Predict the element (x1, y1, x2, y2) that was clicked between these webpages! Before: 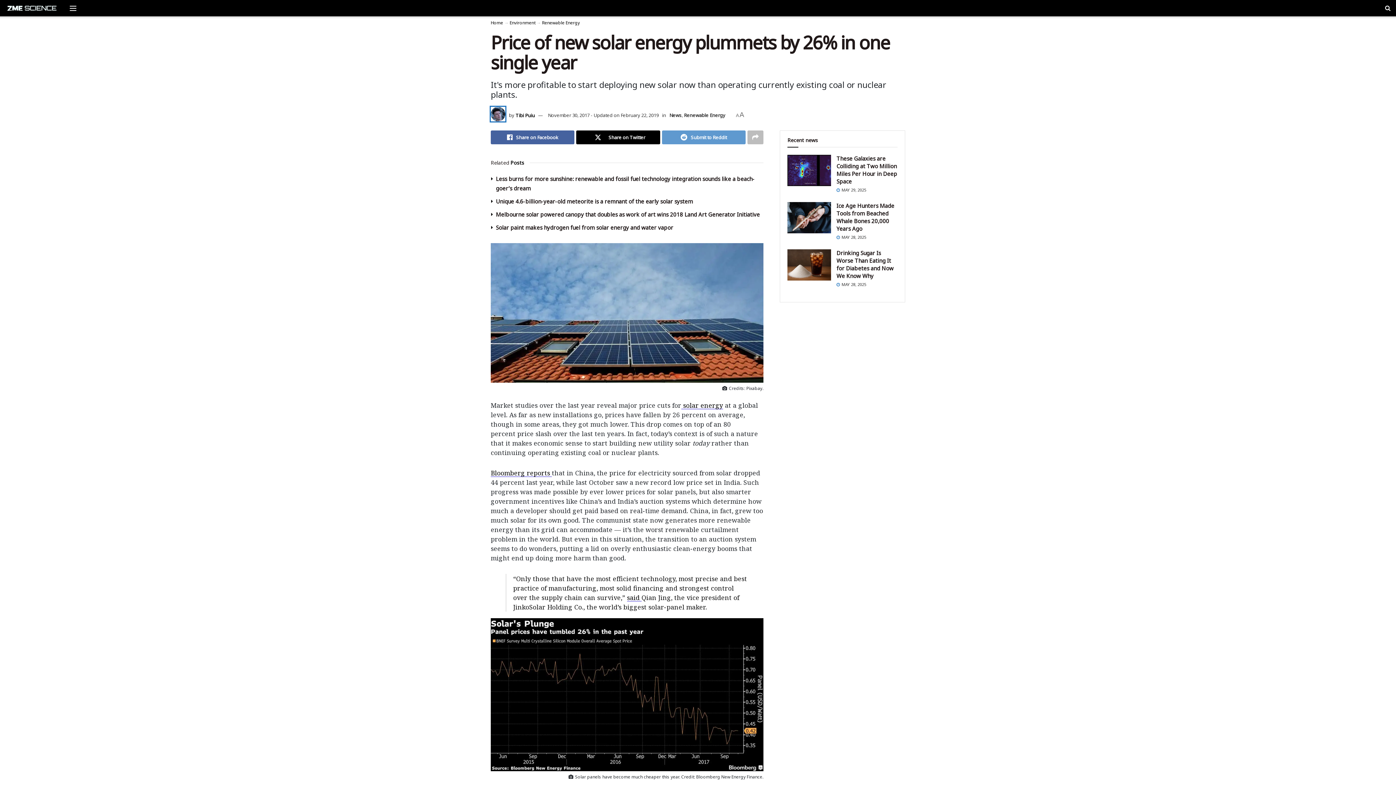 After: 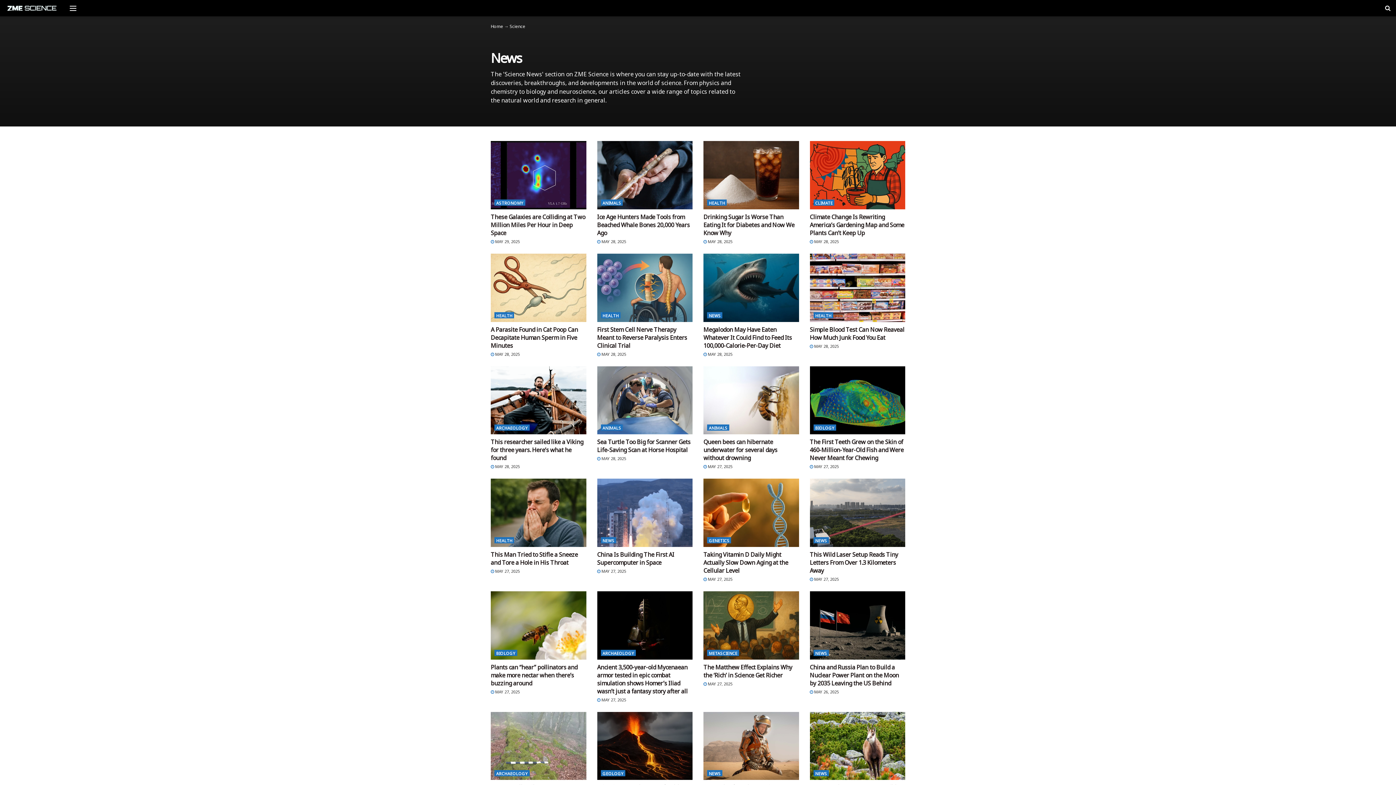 Action: label: News bbox: (669, 112, 681, 118)